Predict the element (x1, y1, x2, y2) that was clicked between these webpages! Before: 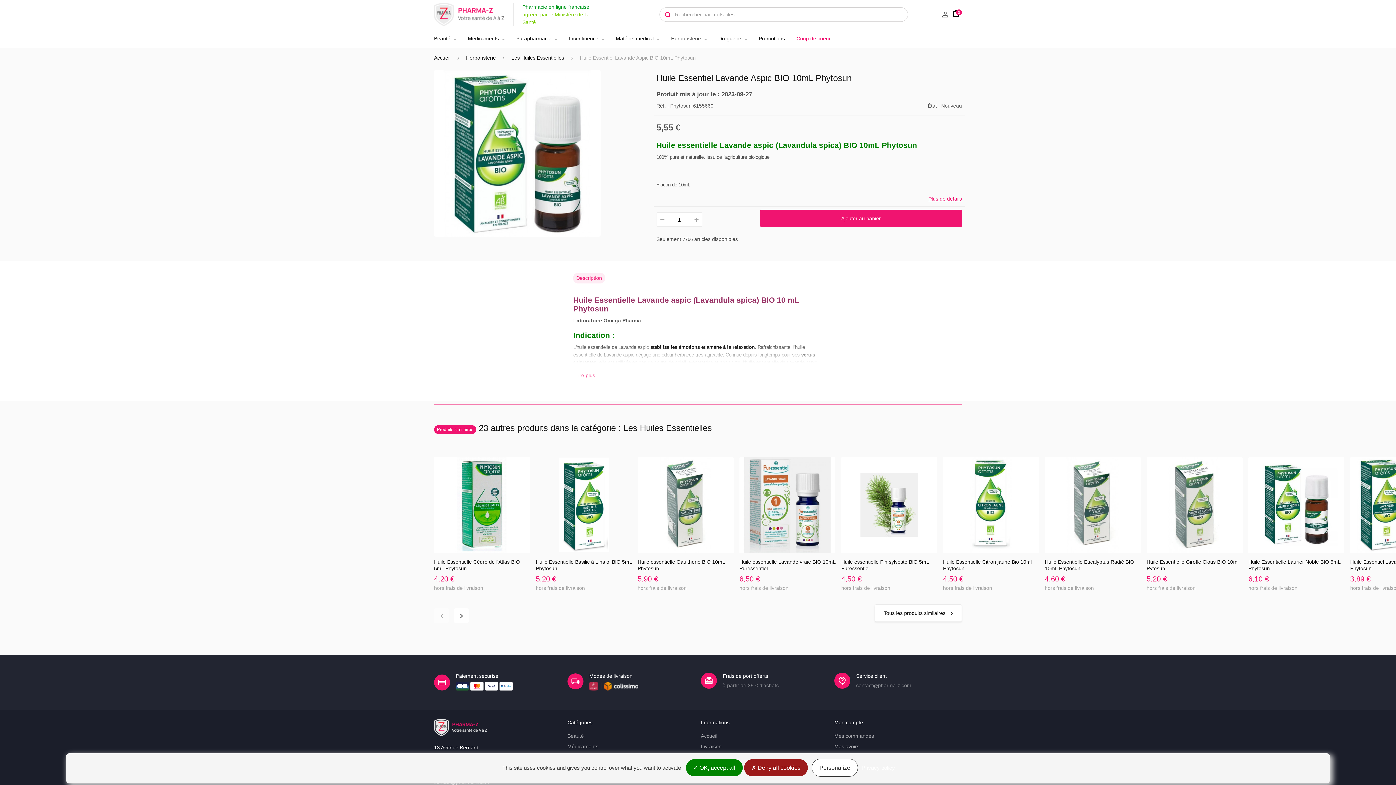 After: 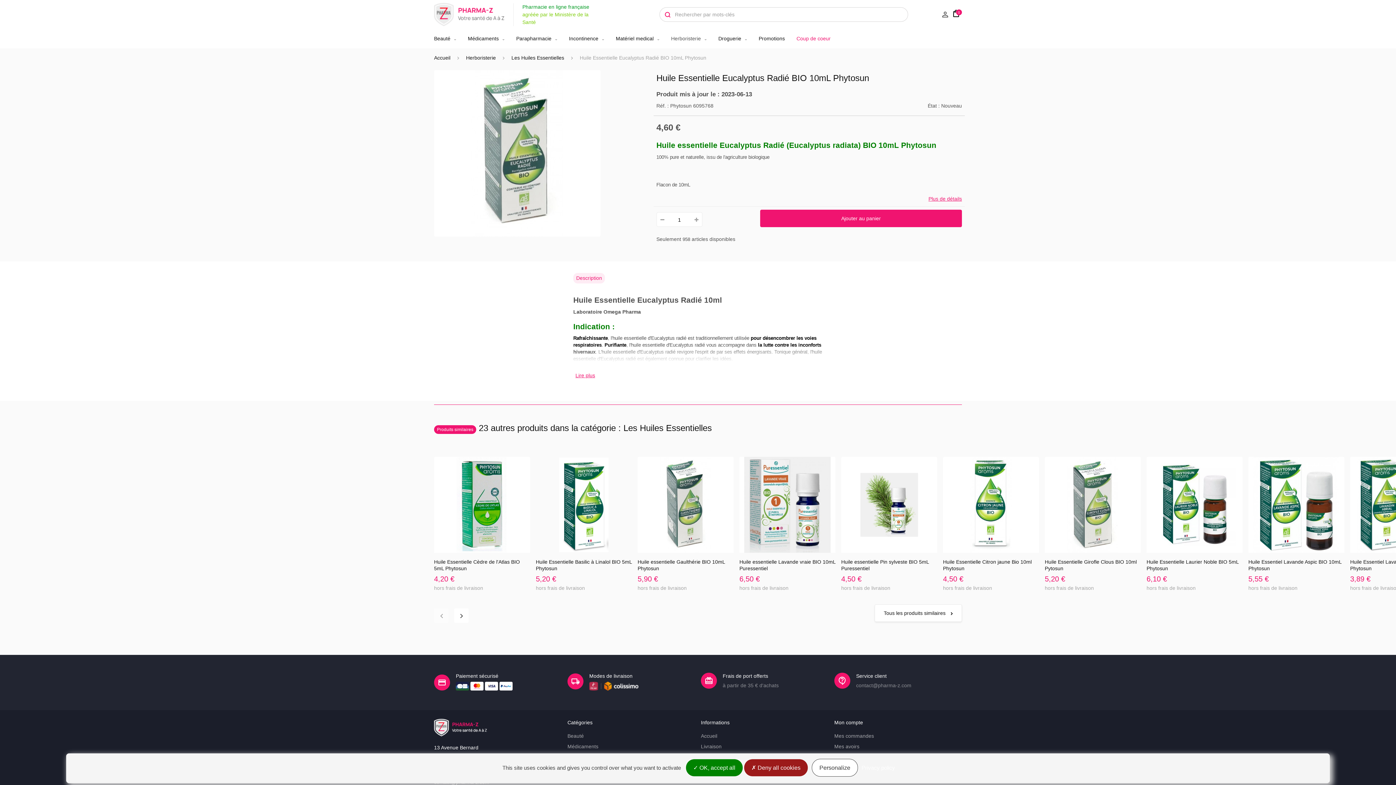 Action: label: Voir l'article

Huile Essentielle Eucalyptus Radié BIO 10mL Phytosun

4,60 €
hors frais de livraison bbox: (1045, 457, 1141, 598)